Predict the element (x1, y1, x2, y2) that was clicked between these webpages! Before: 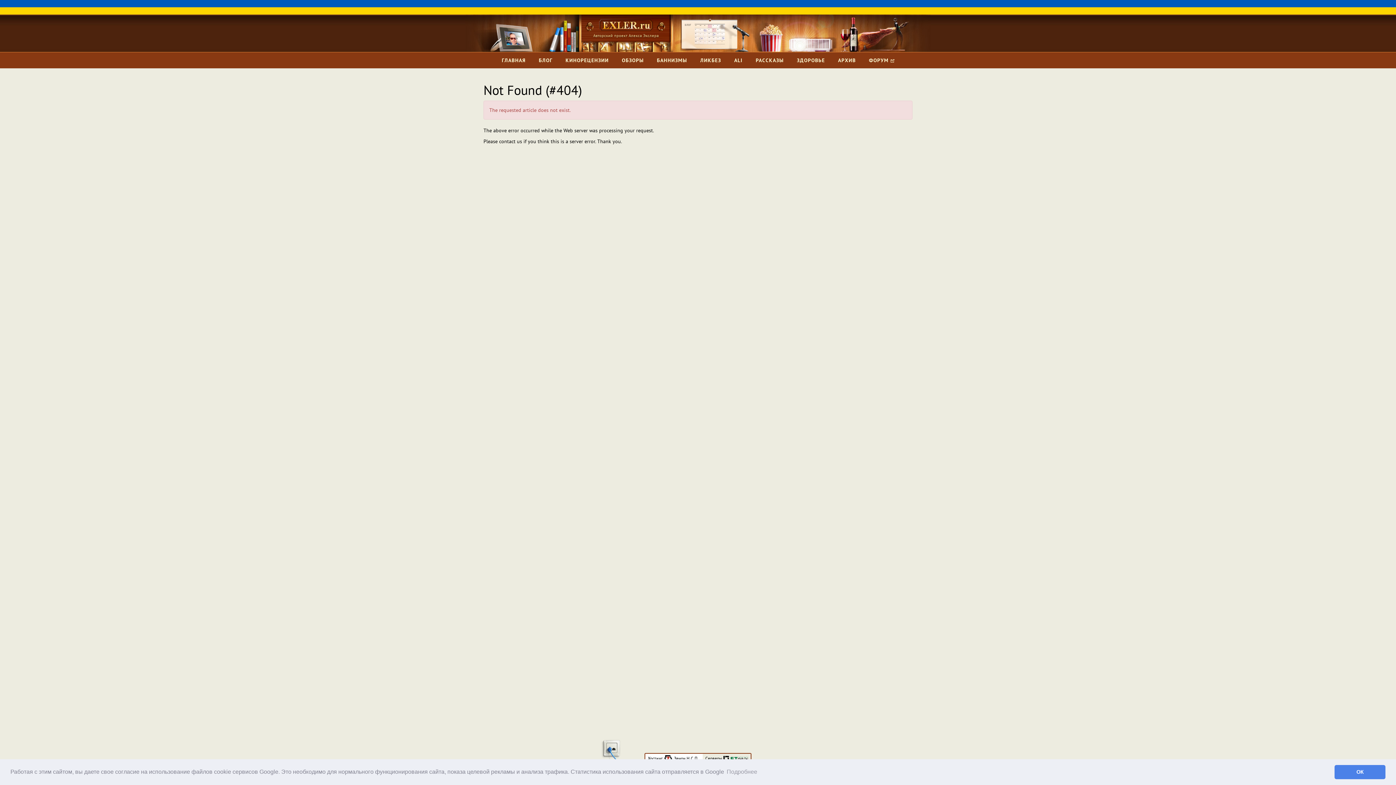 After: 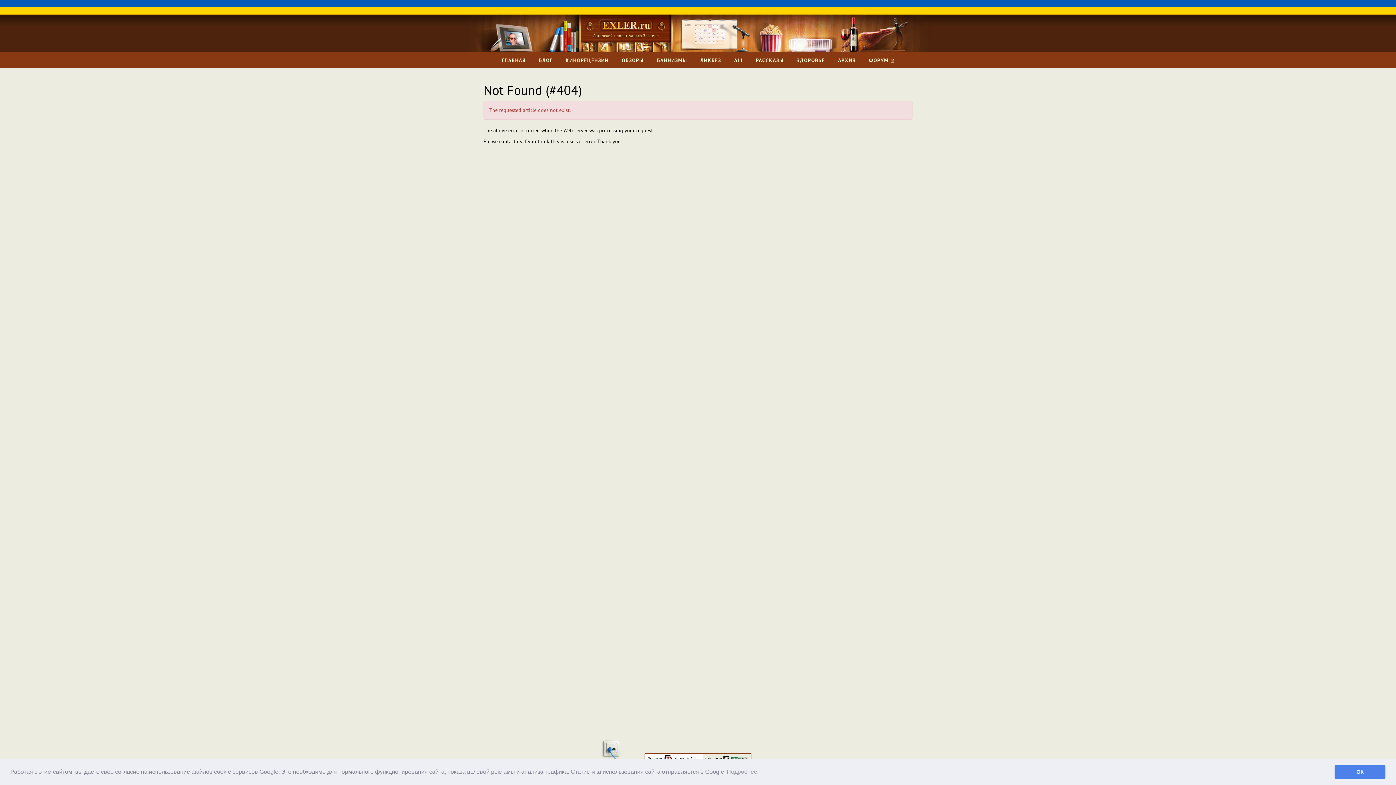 Action: bbox: (702, 754, 750, 763) label: Серверы 